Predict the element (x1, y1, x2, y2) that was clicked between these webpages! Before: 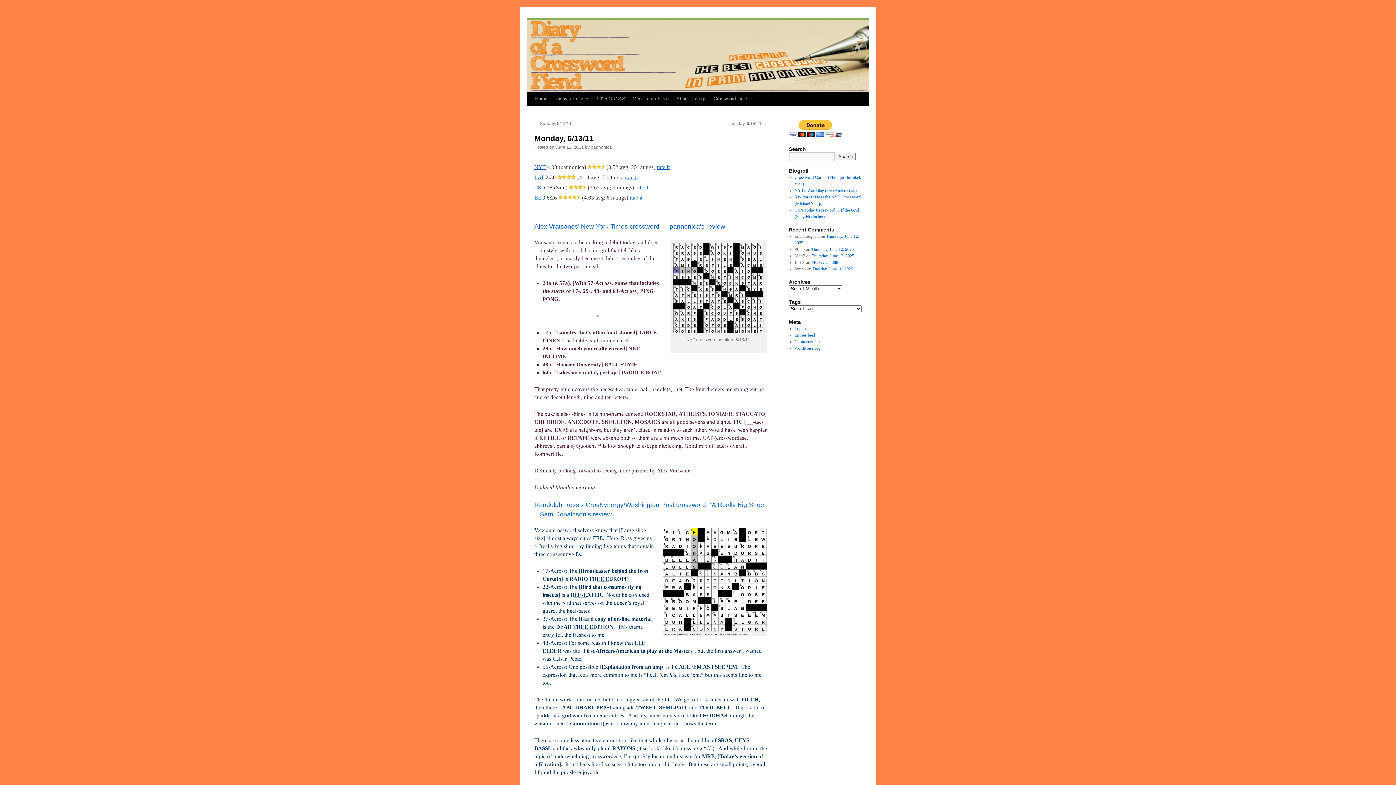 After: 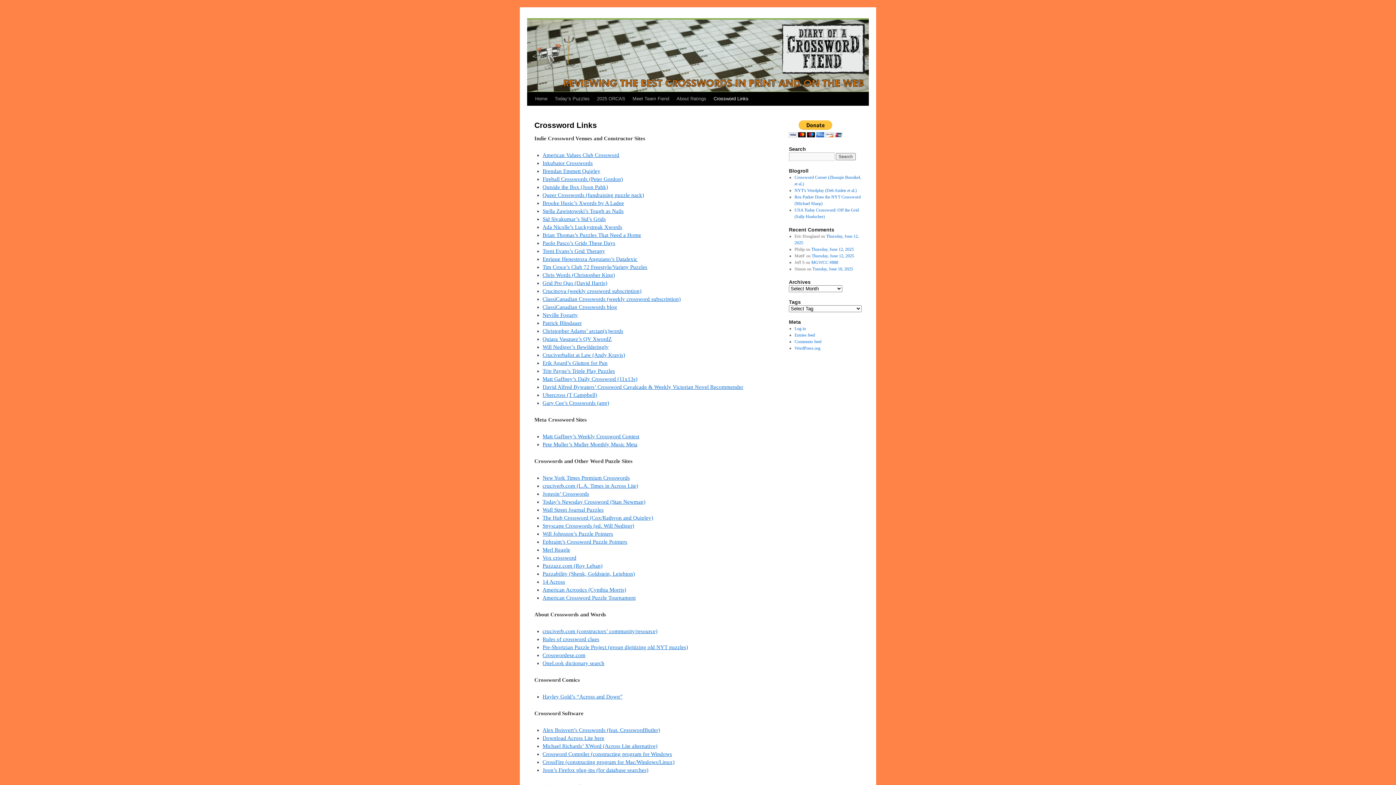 Action: bbox: (710, 92, 752, 105) label: Crossword Links